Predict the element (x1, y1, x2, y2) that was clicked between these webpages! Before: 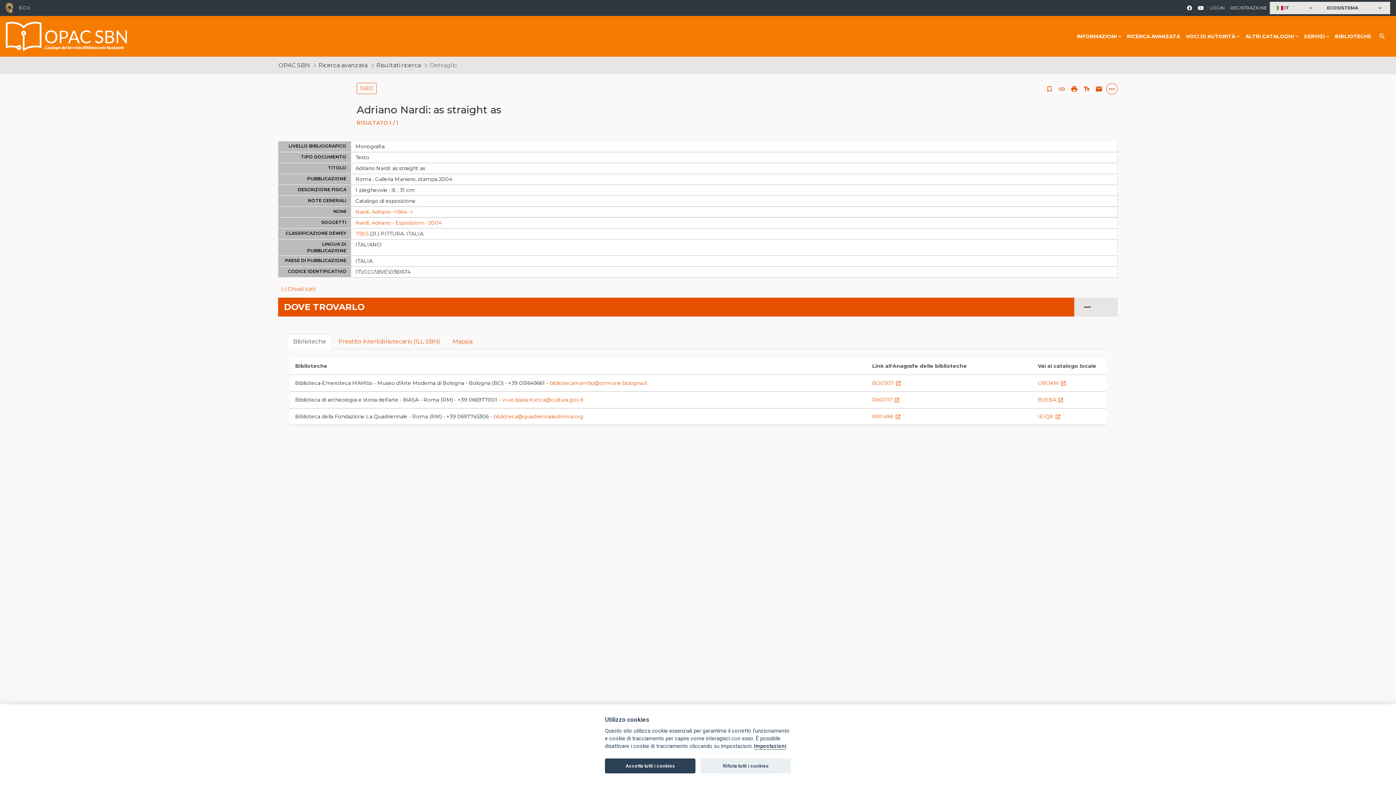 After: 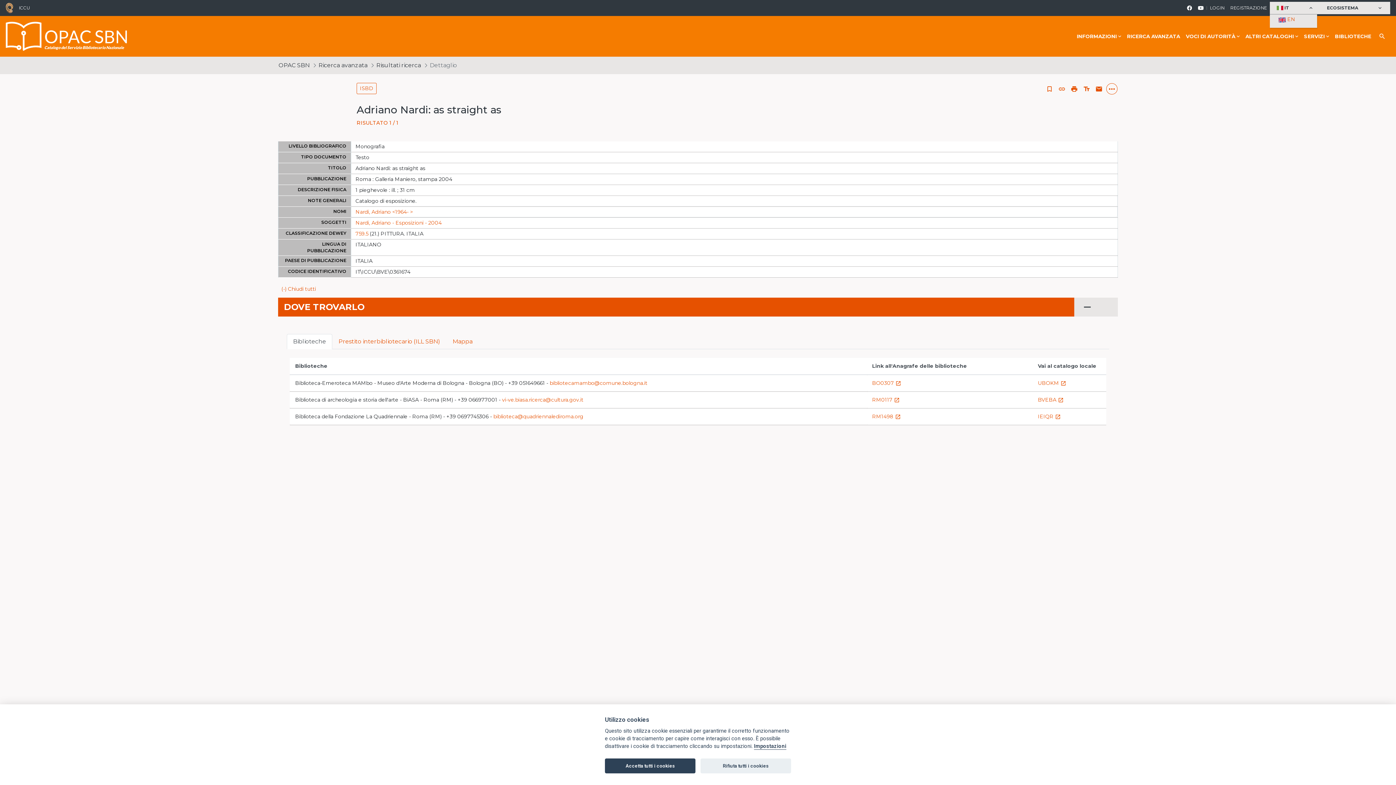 Action: label: IT
keyboard_arrow_down bbox: (1270, 1, 1321, 14)